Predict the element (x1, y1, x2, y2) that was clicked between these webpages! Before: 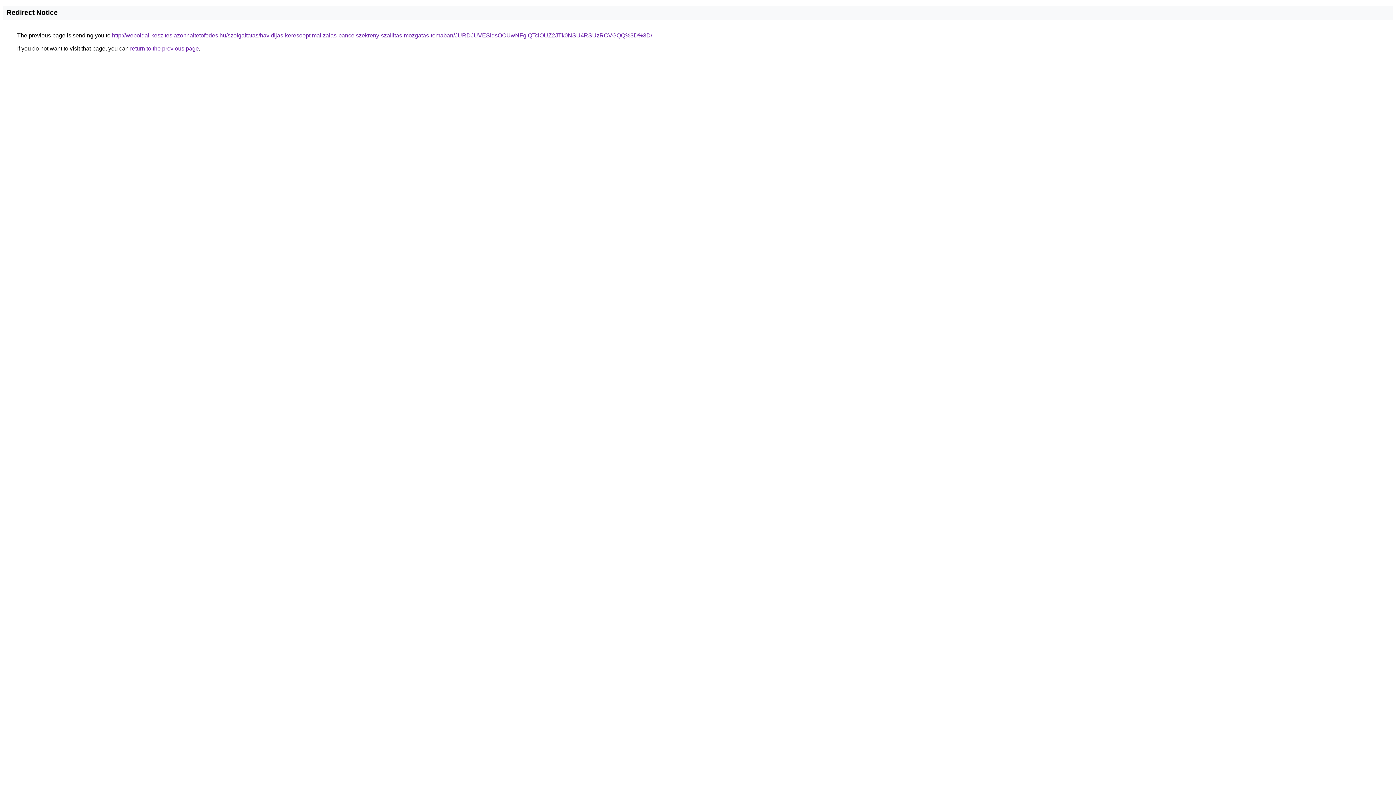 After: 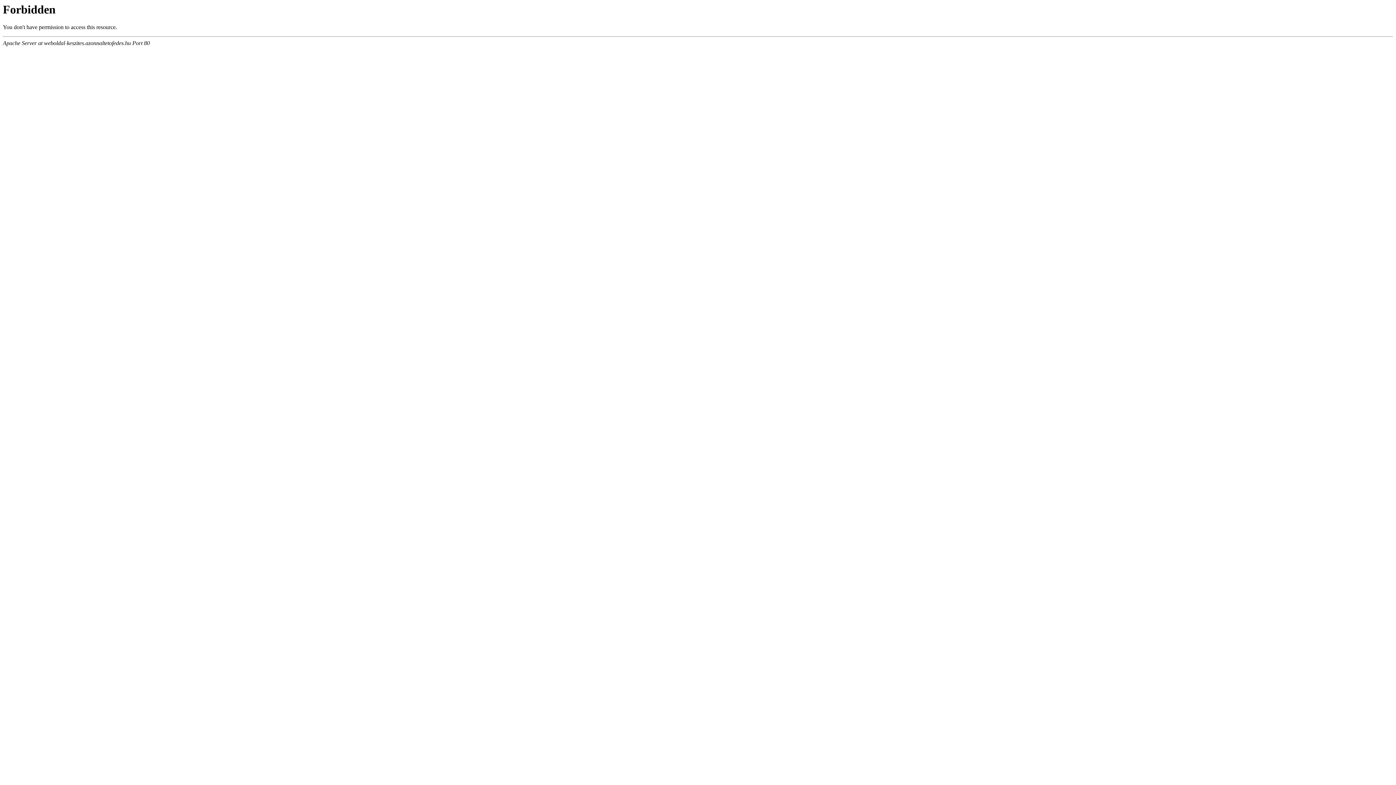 Action: label: http://weboldal-keszites.azonnaltetofedes.hu/szolgaltatas/havidijas-keresooptimalizalas-pancelszekreny-szallitas-mozgatas-temaban/JURDJUVESldsOCUwNFglQTclOUZ2JTk0NSU4RSUzRCVGQQ%3D%3D/ bbox: (112, 32, 652, 38)